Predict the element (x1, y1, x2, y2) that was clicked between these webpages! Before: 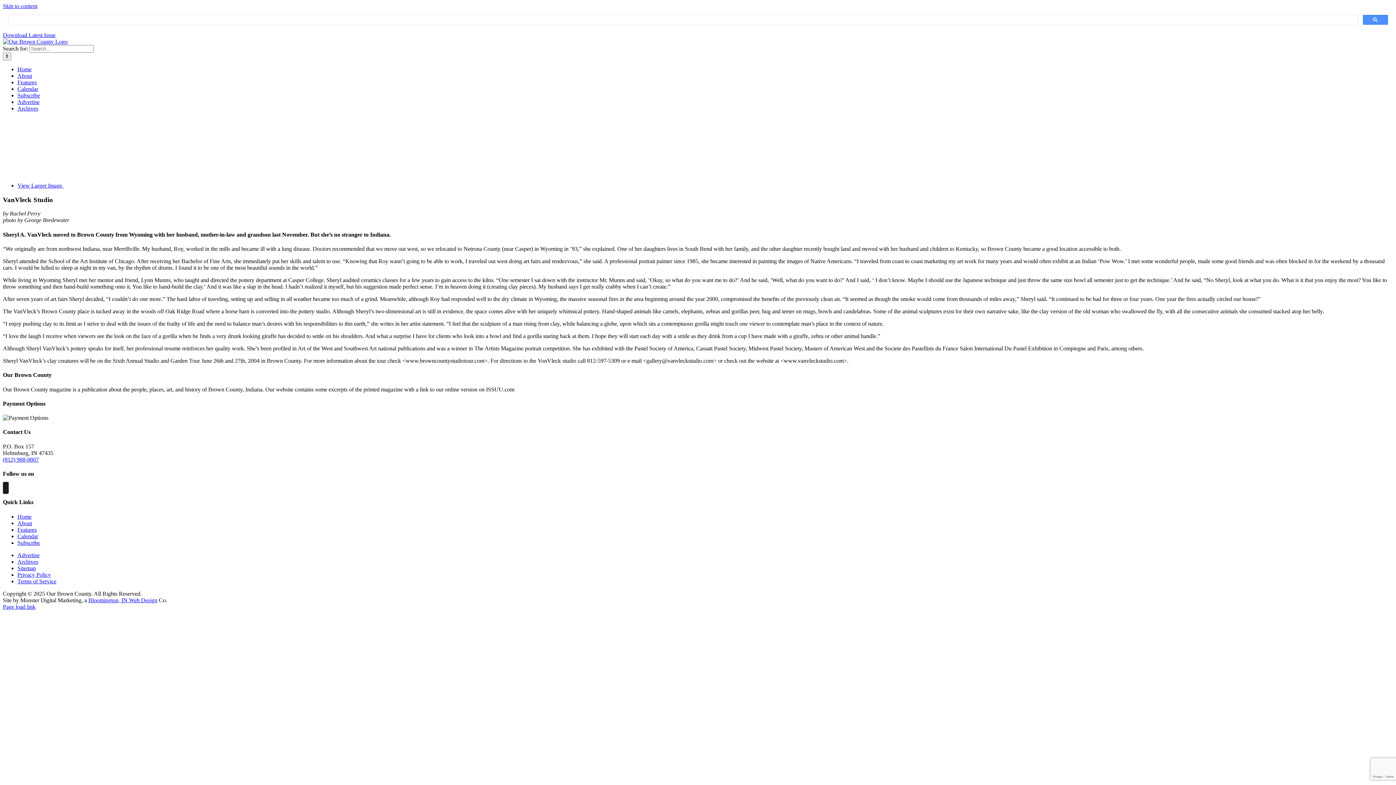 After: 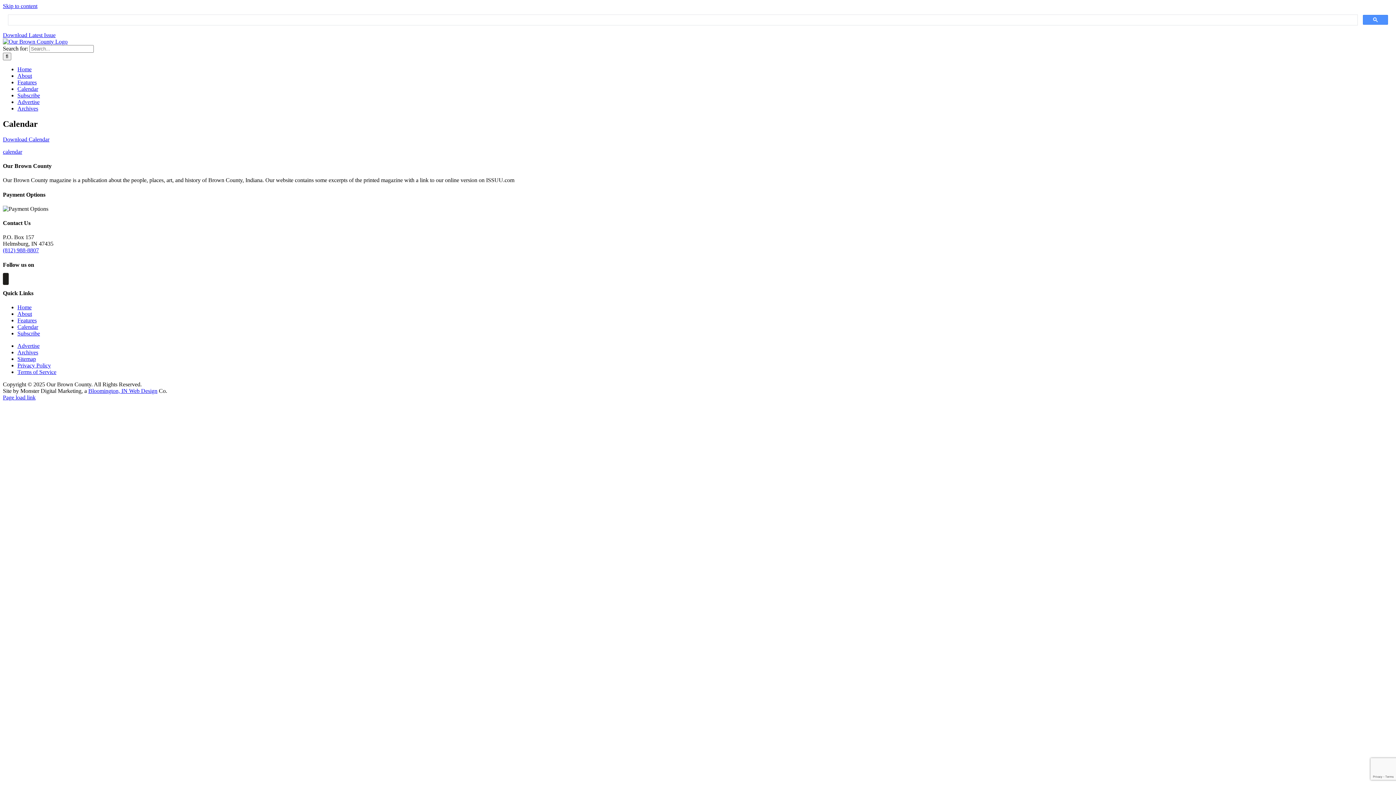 Action: bbox: (17, 533, 38, 539) label: Calendar